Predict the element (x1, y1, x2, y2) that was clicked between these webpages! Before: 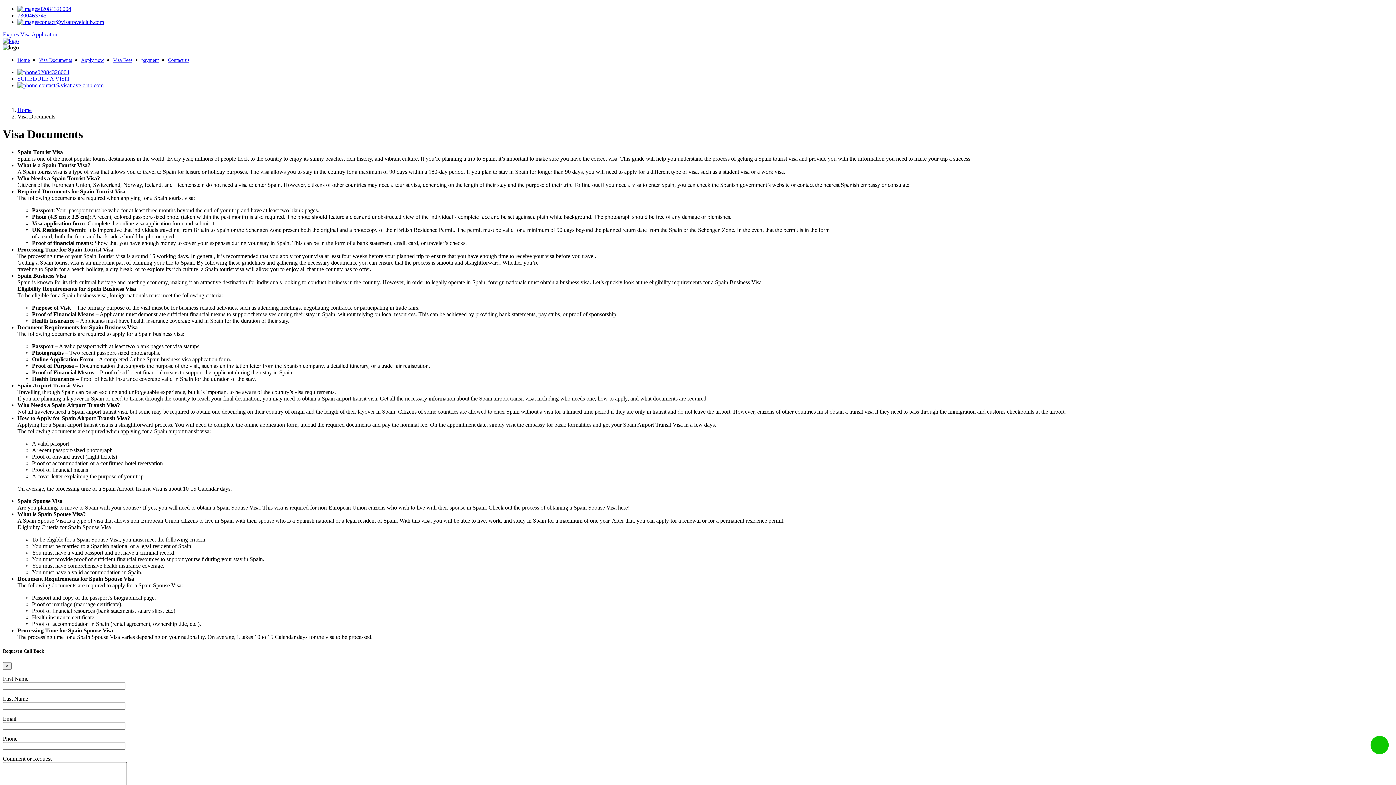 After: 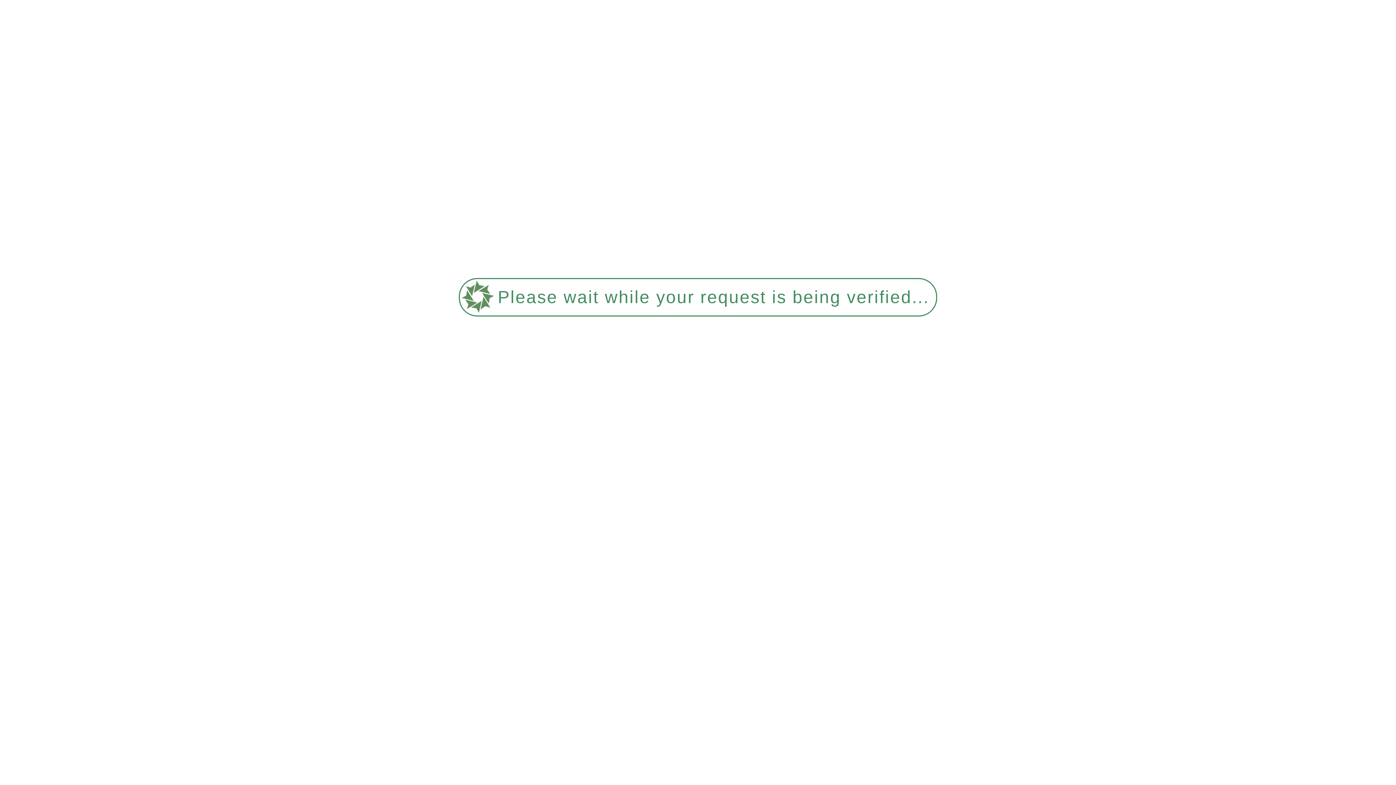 Action: bbox: (168, 57, 189, 62) label: Contact us